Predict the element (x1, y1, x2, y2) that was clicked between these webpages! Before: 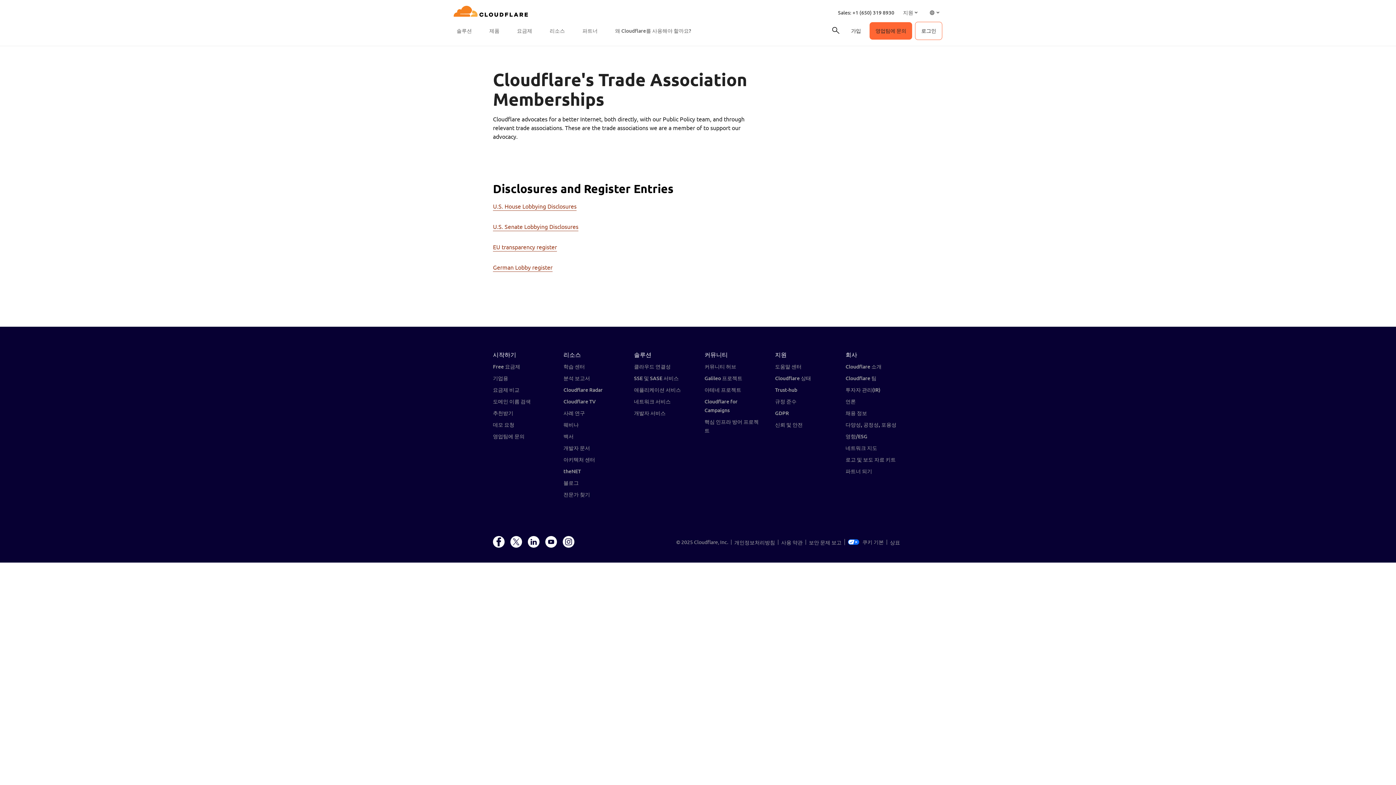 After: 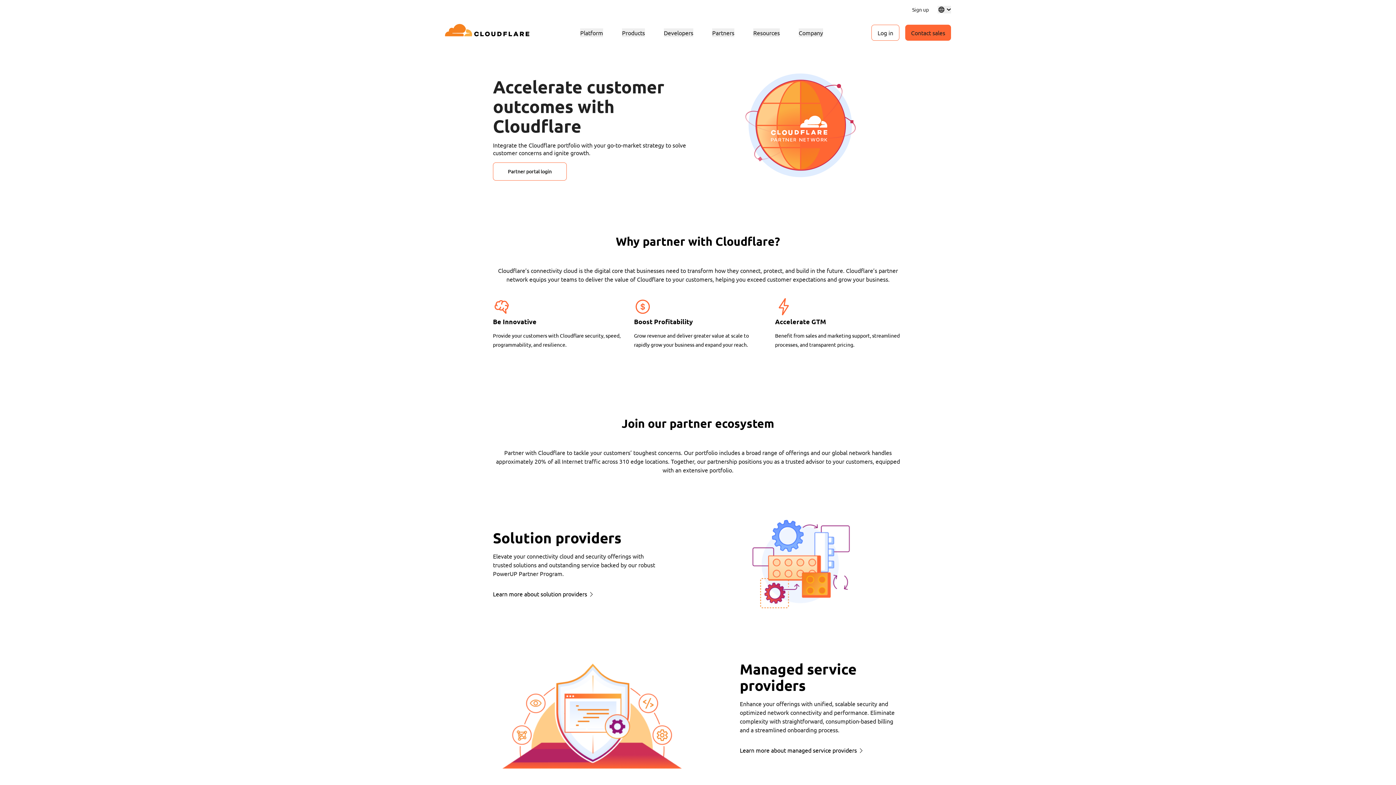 Action: label: 파트너 되기 bbox: (845, 468, 872, 474)